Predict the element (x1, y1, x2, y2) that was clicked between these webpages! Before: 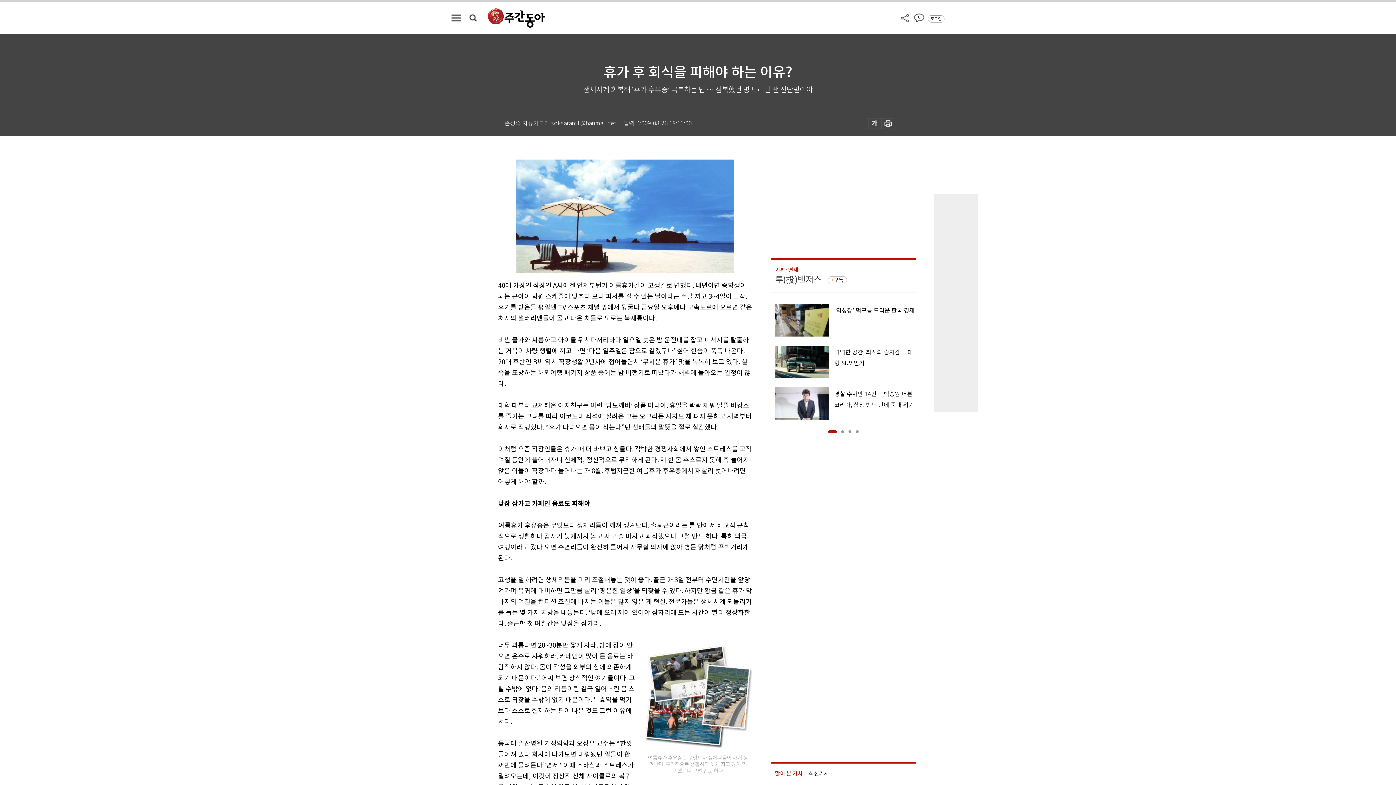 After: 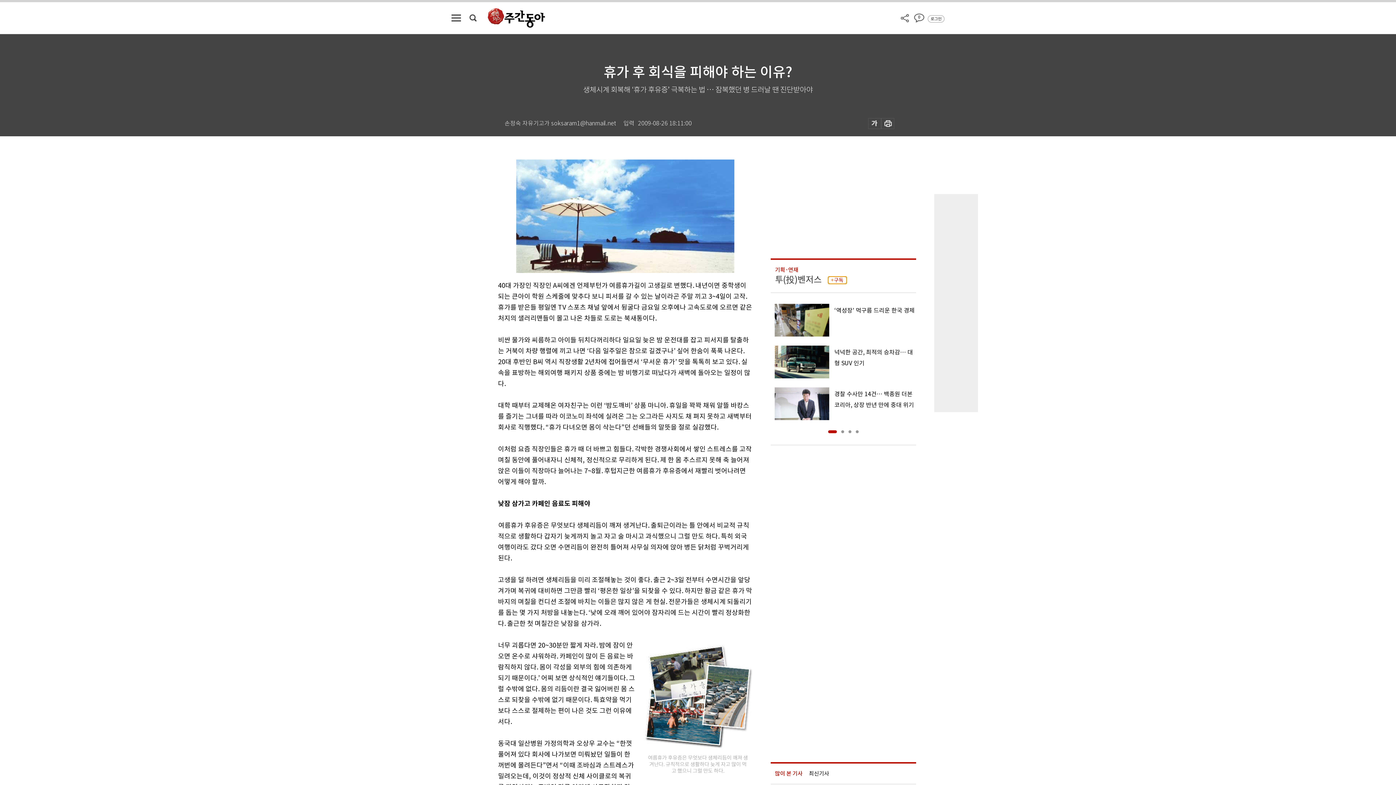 Action: bbox: (828, 276, 847, 284) label: 구독